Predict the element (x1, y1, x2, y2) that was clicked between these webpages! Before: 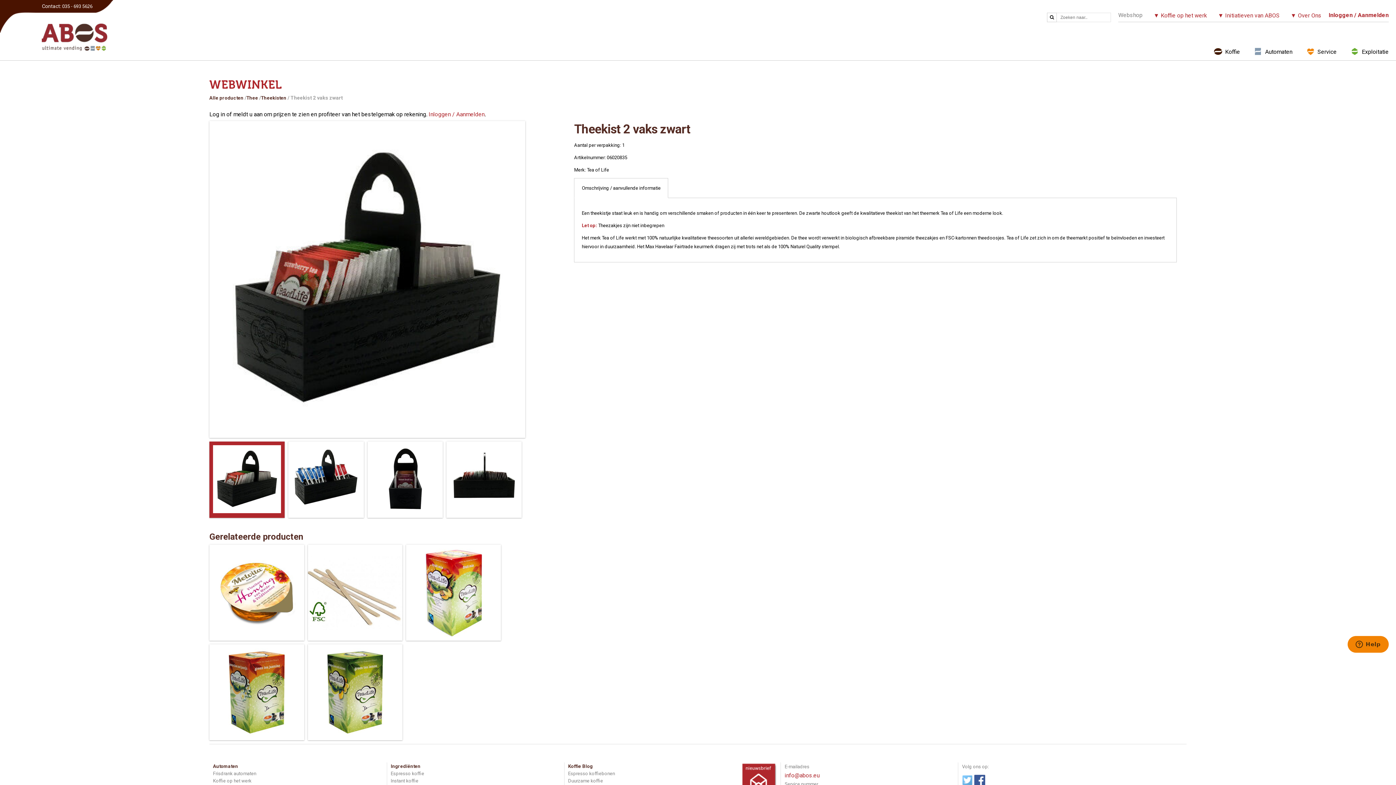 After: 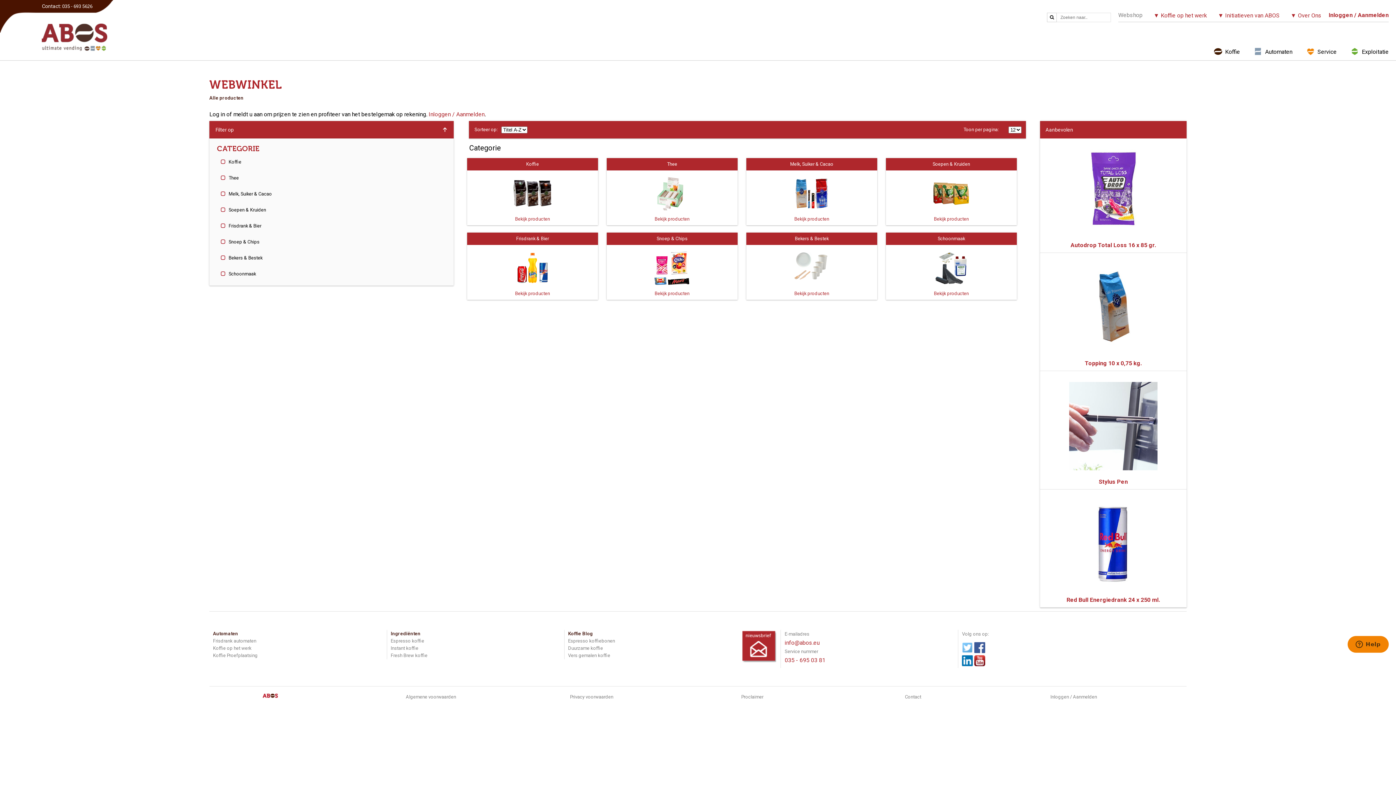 Action: label: Webshop bbox: (1118, 11, 1142, 18)